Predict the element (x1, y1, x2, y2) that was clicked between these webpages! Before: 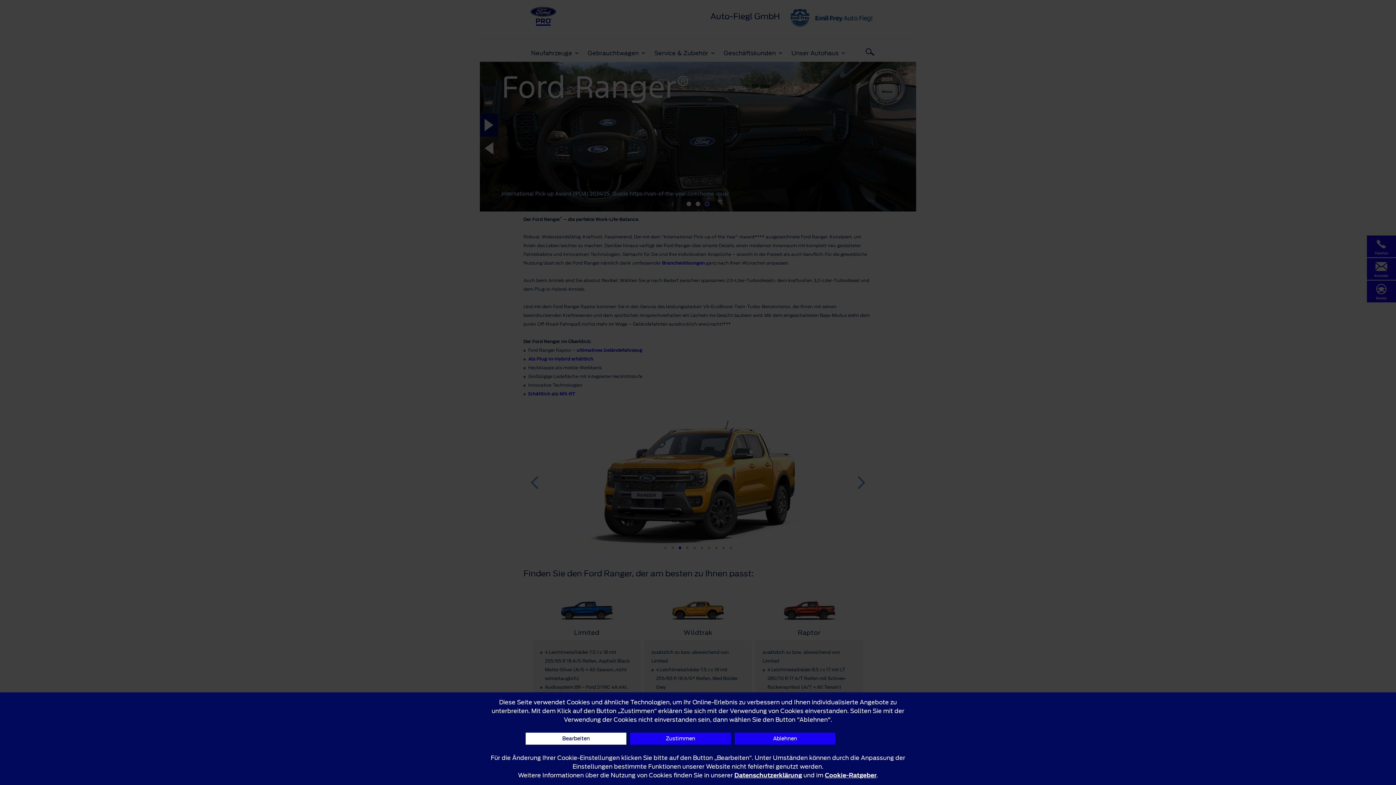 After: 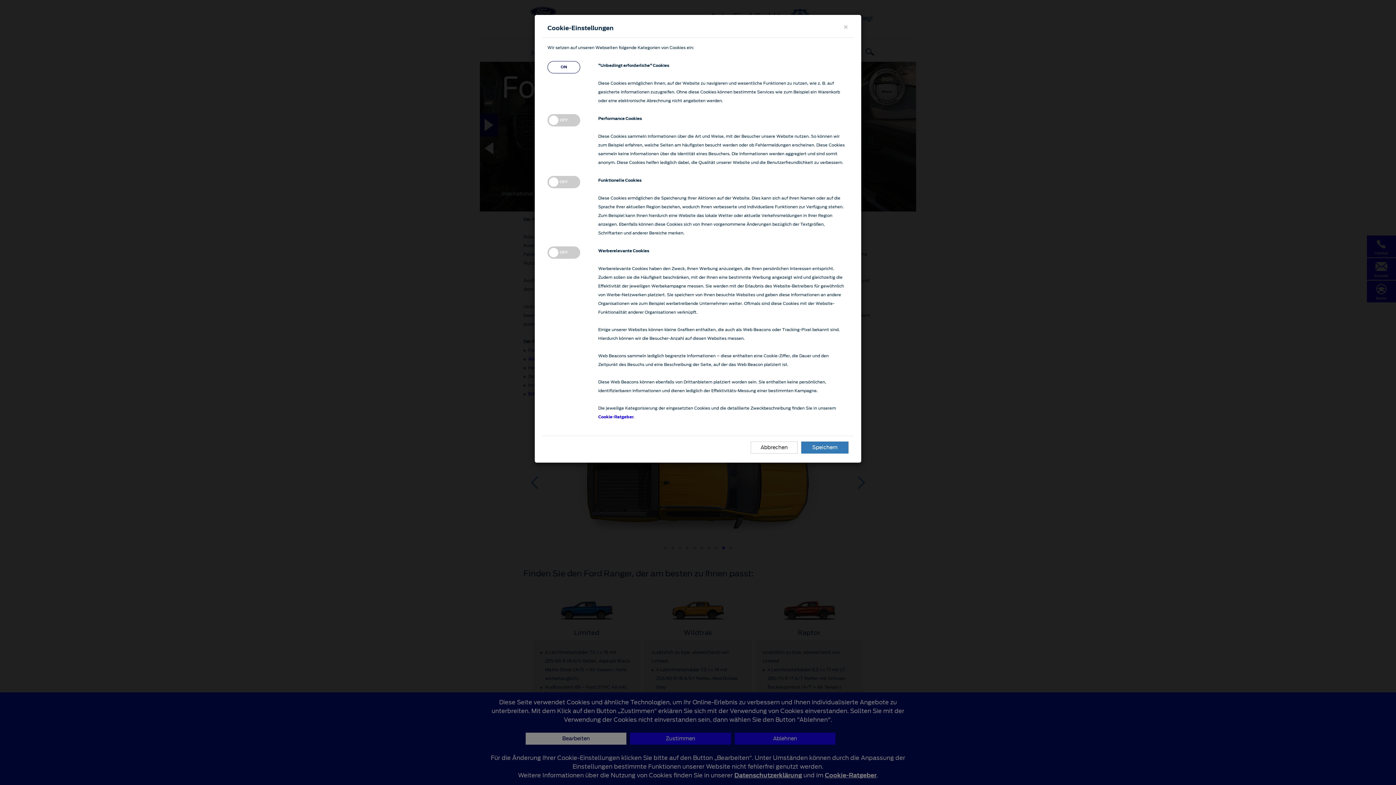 Action: label: Bearbeiten bbox: (525, 733, 626, 745)